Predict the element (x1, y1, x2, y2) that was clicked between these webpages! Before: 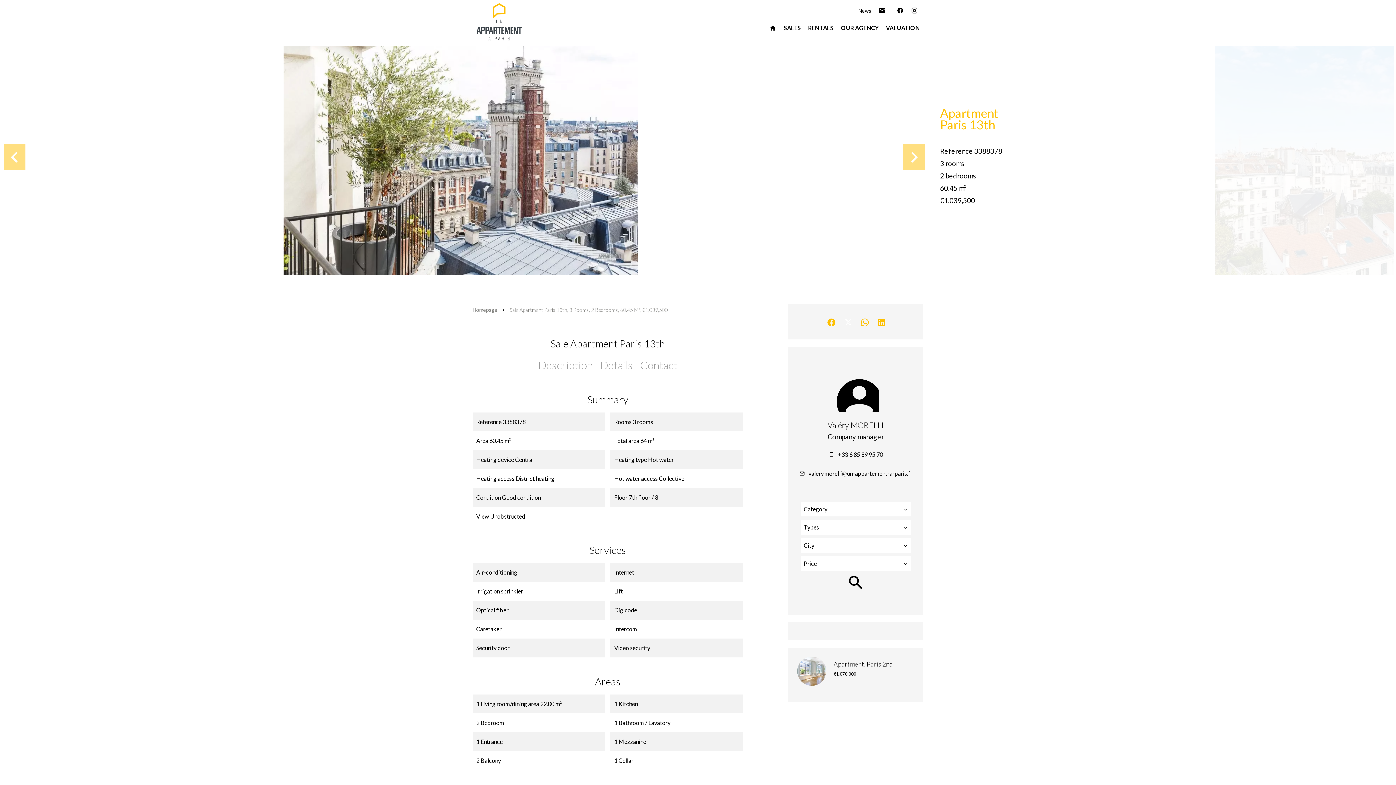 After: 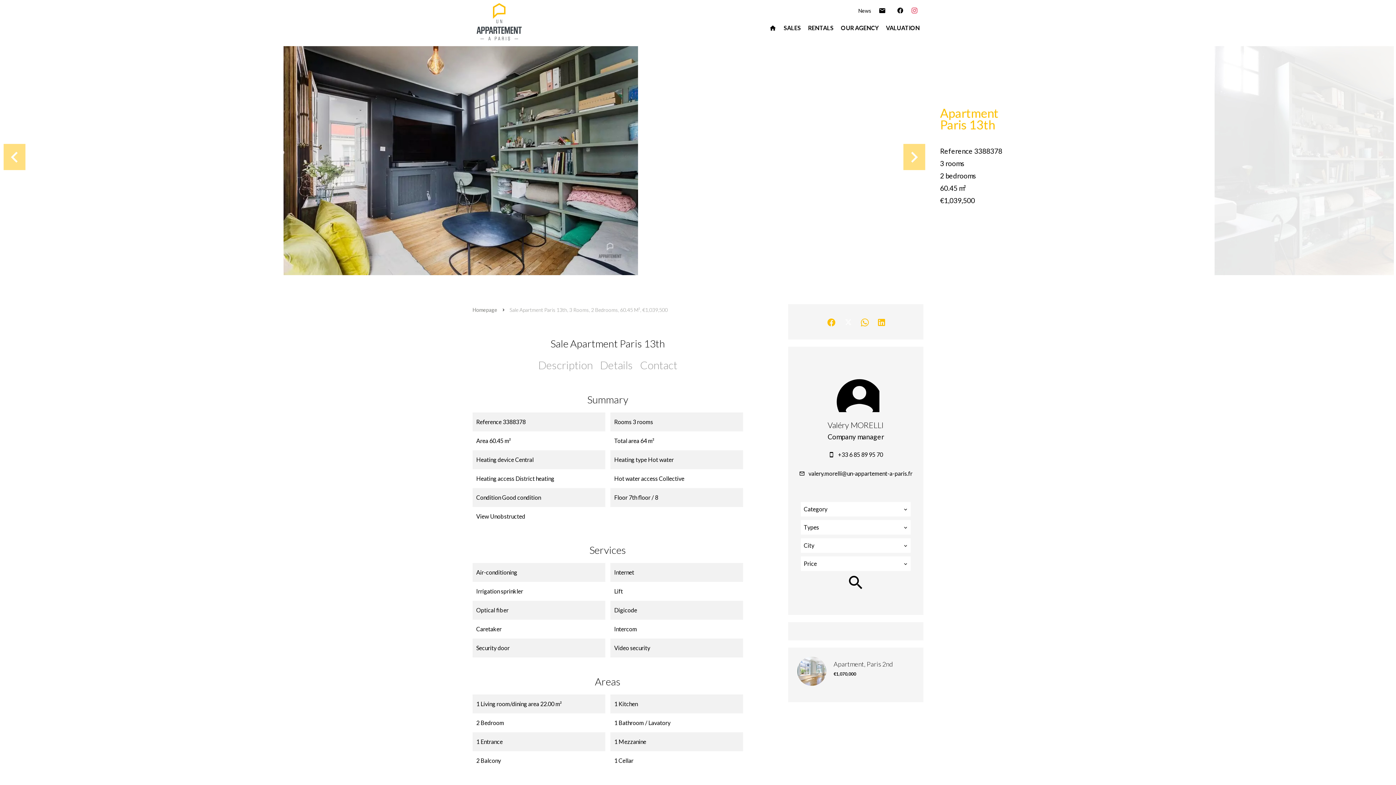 Action: bbox: (911, 7, 921, 14)